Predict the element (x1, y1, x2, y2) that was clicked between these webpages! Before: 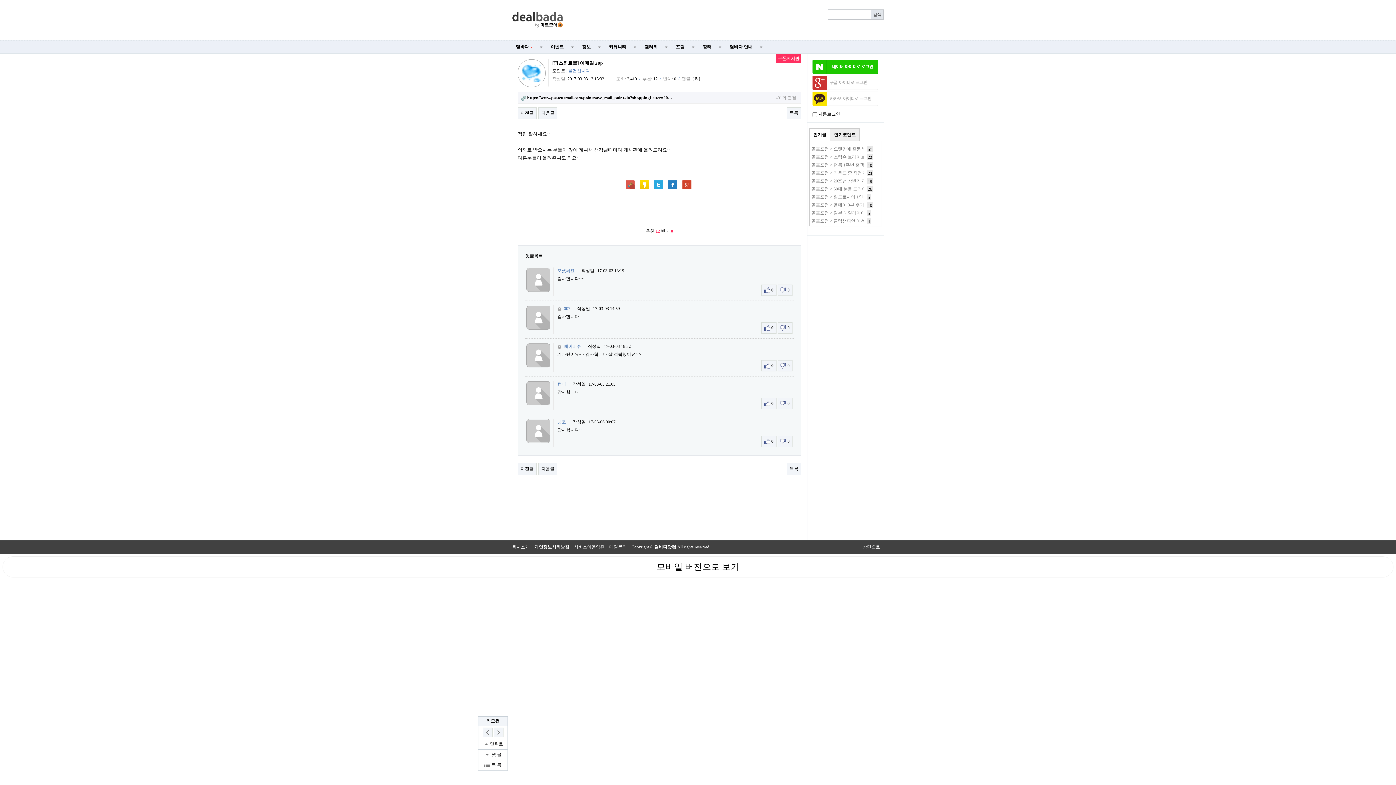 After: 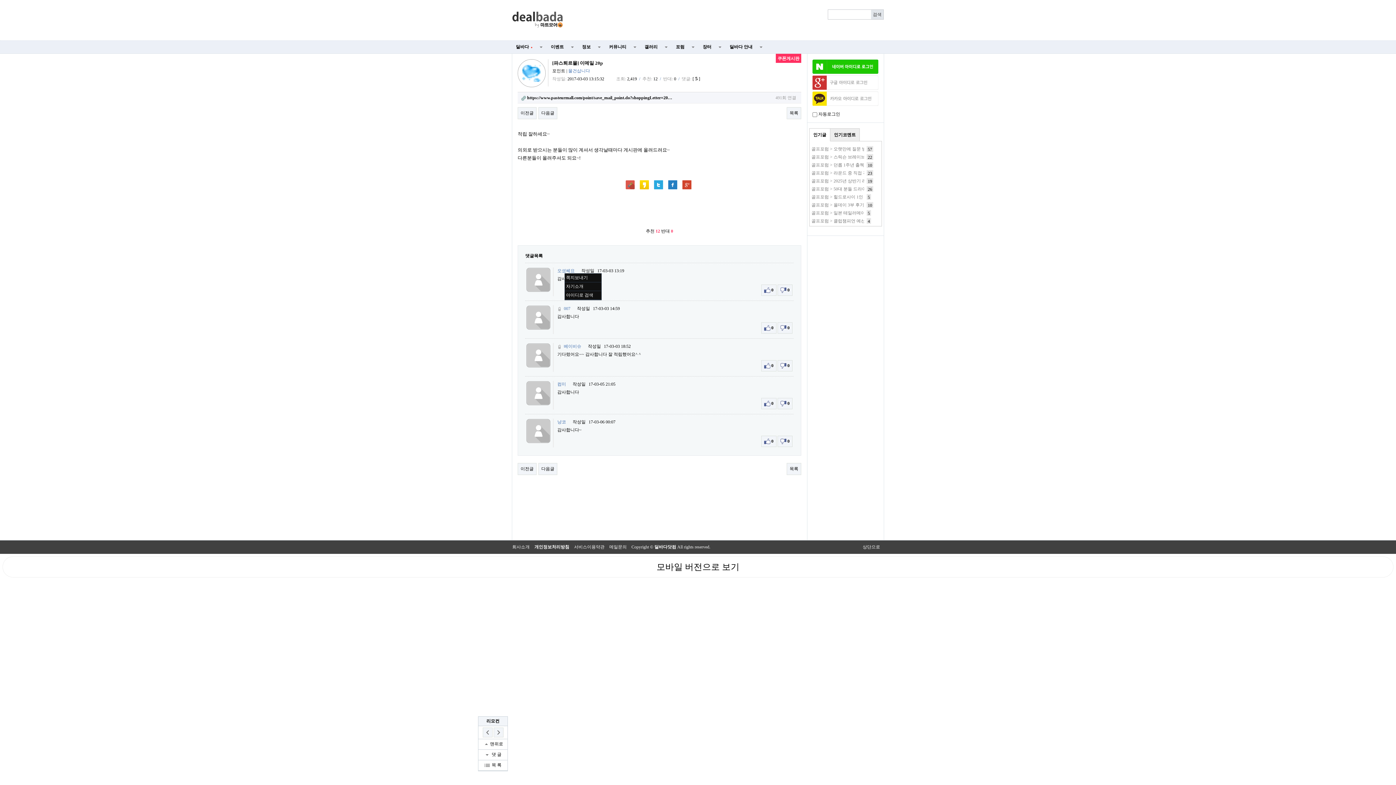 Action: bbox: (557, 268, 574, 274) label: 오셨쎄요